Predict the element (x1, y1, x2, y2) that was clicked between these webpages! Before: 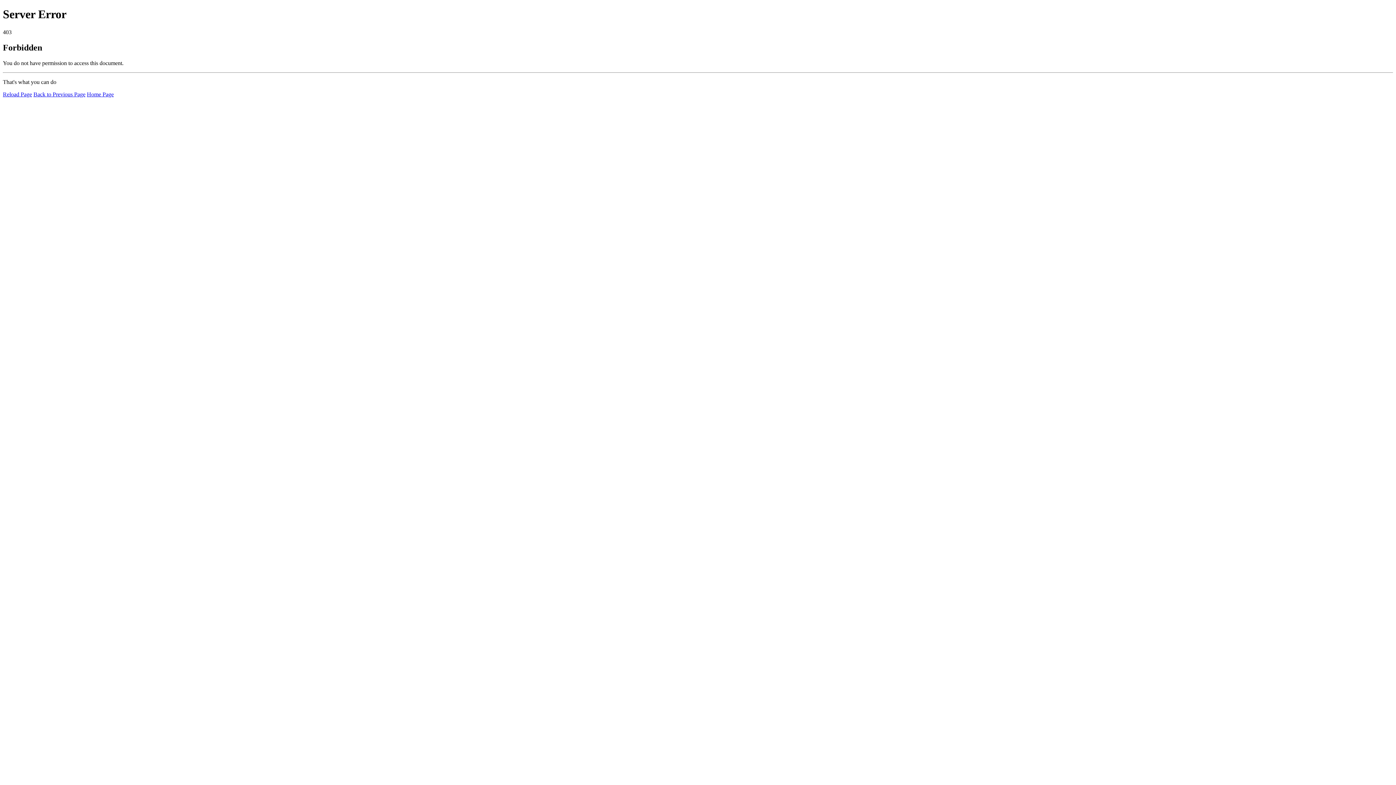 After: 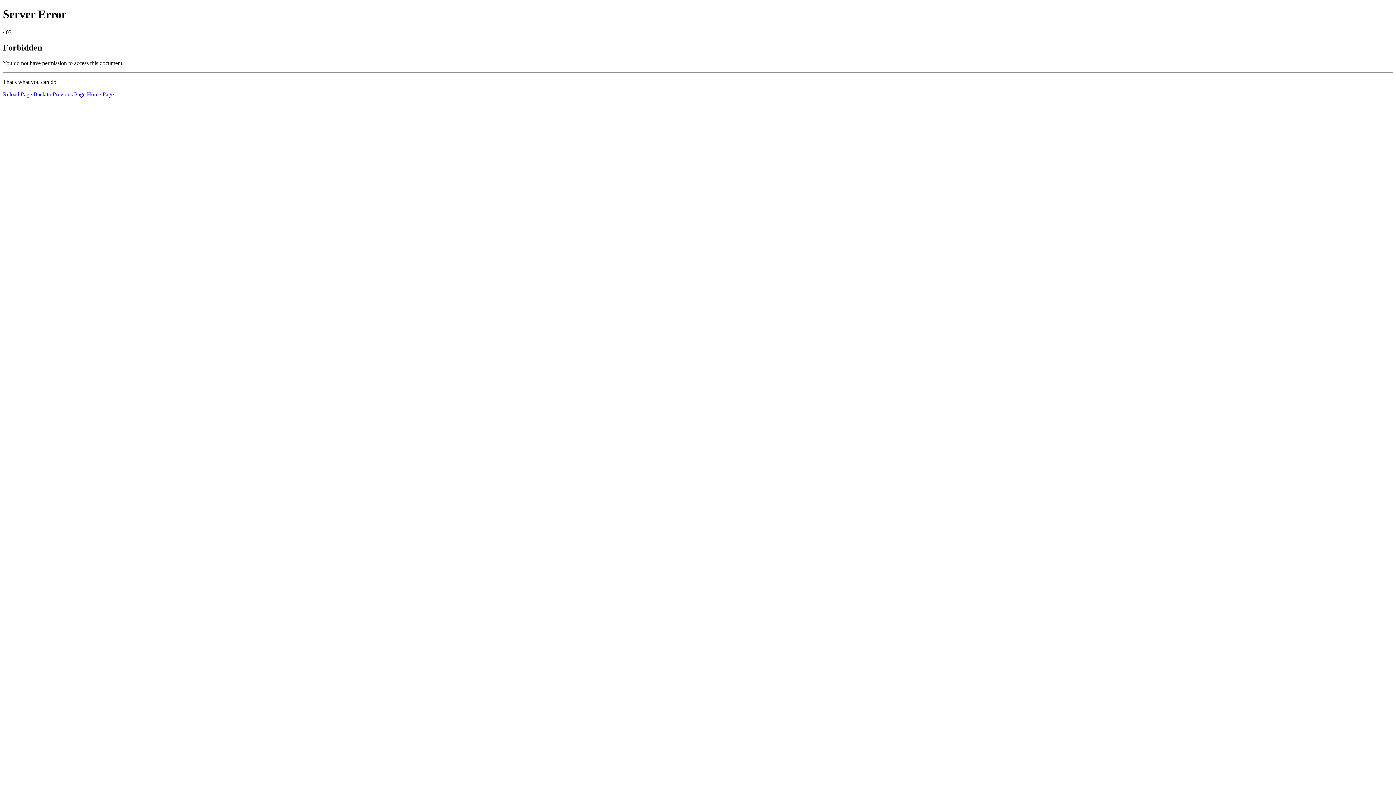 Action: bbox: (2, 91, 32, 97) label: Reload Page